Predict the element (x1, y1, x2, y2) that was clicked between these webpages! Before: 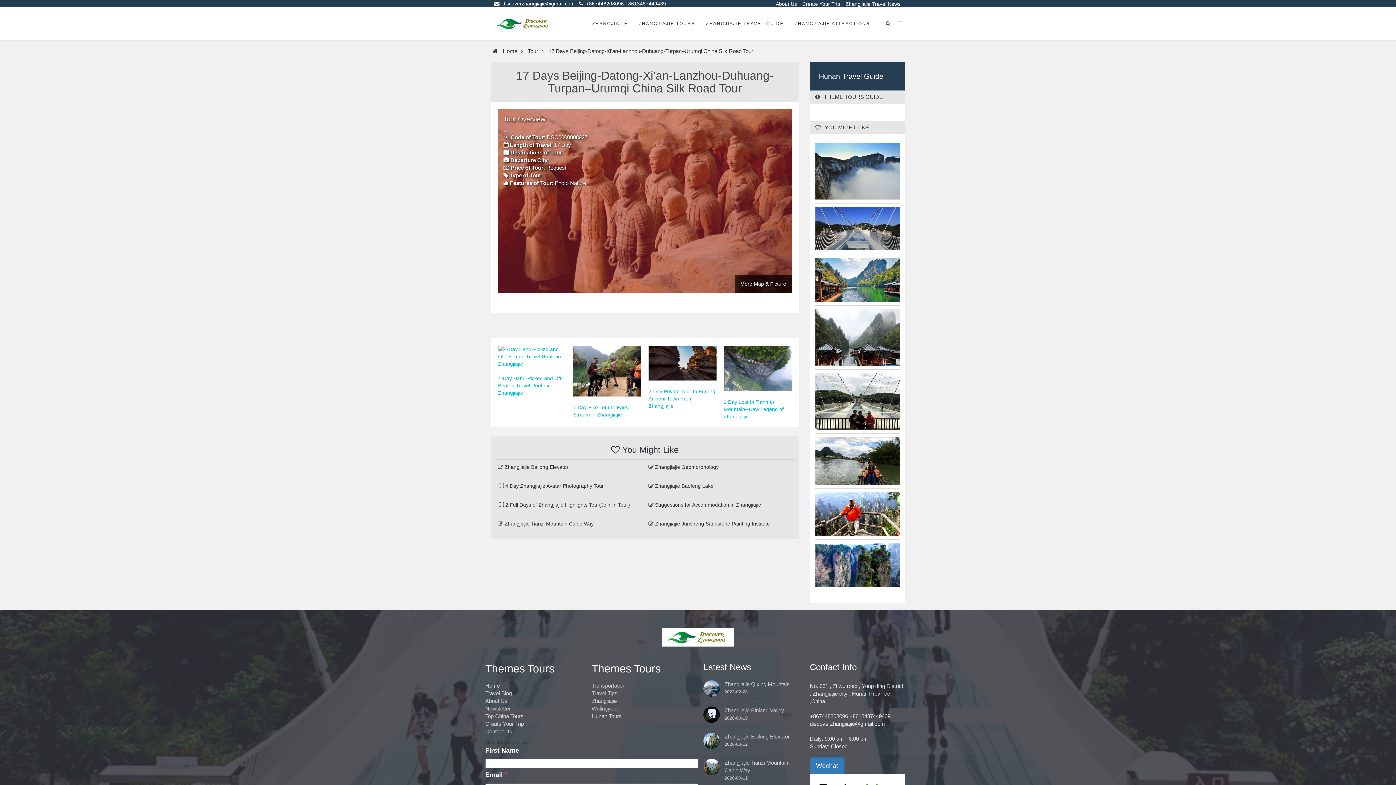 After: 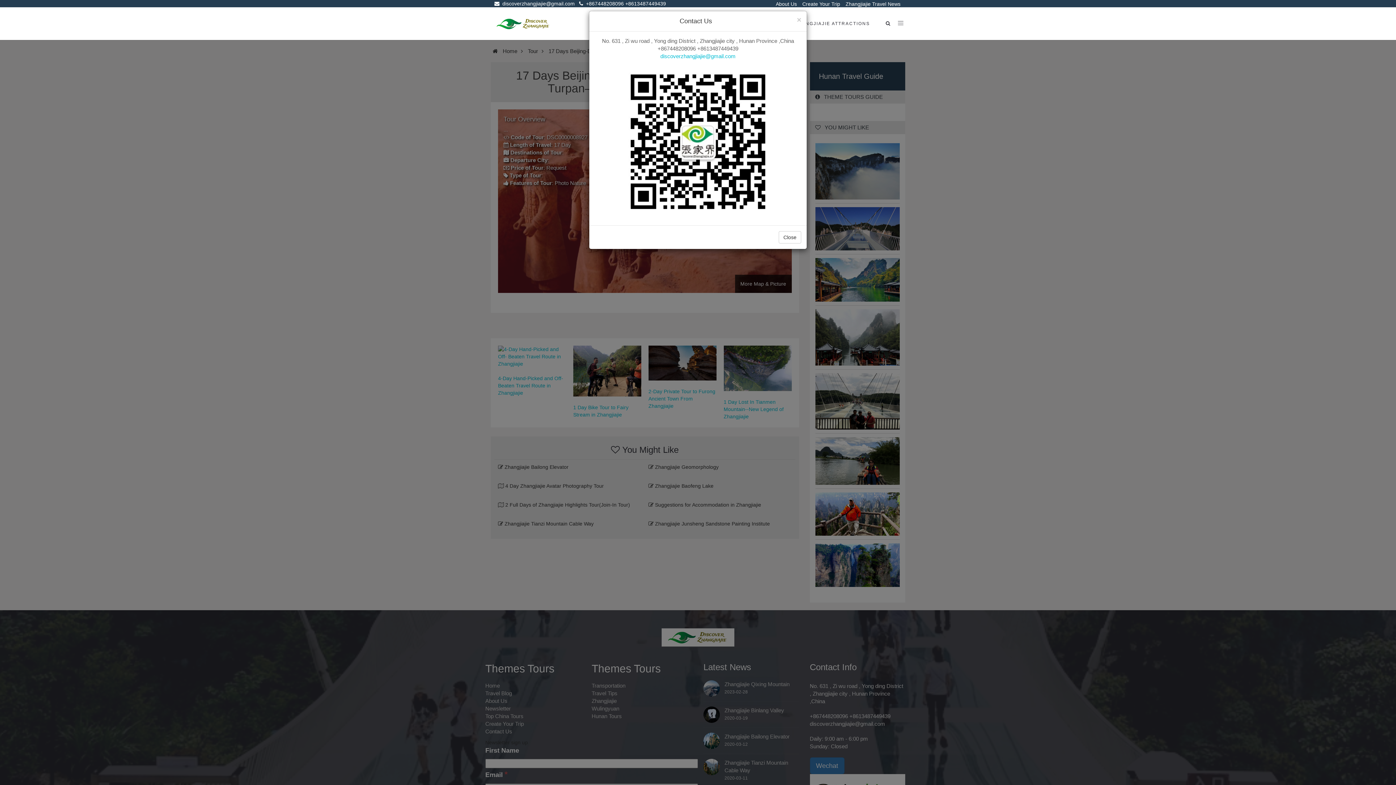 Action: label: Wechat bbox: (810, 757, 844, 774)